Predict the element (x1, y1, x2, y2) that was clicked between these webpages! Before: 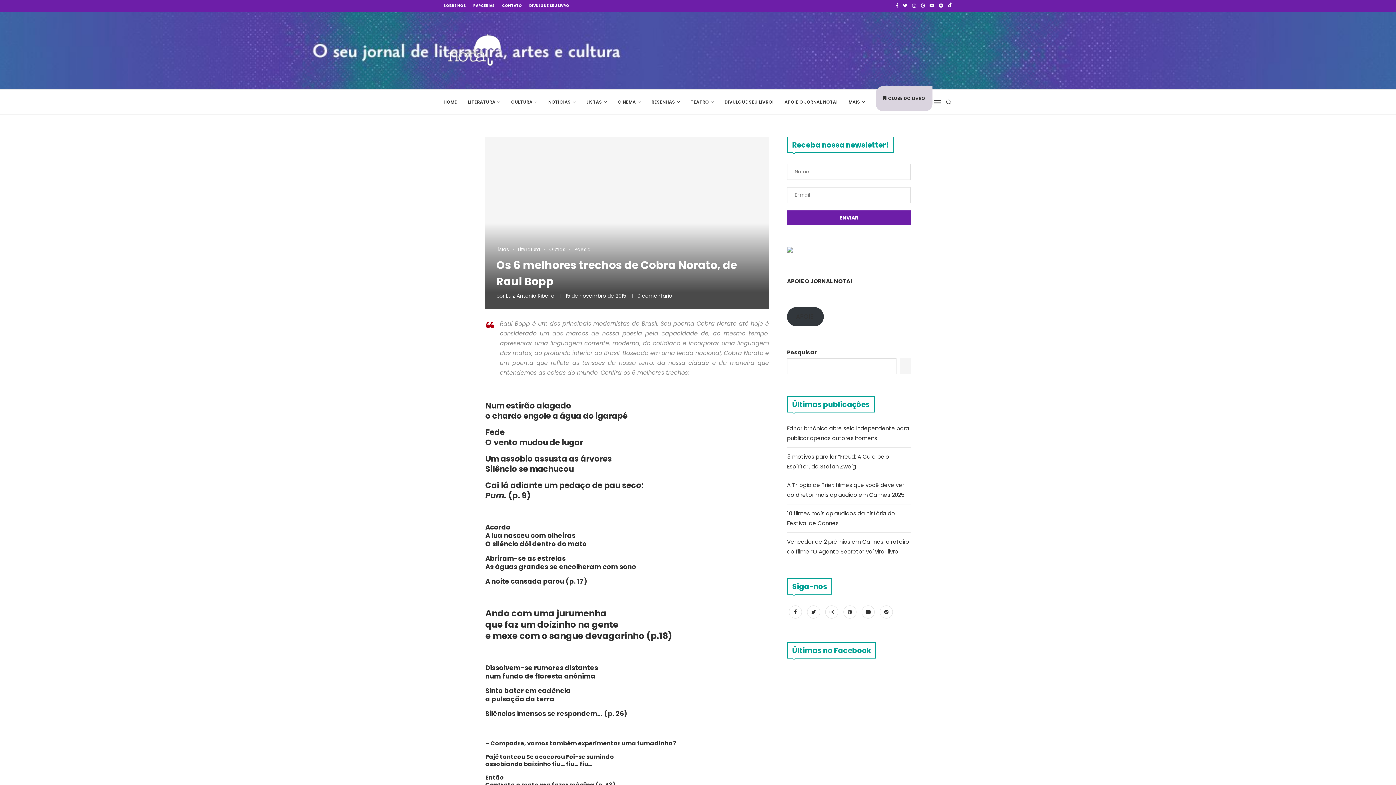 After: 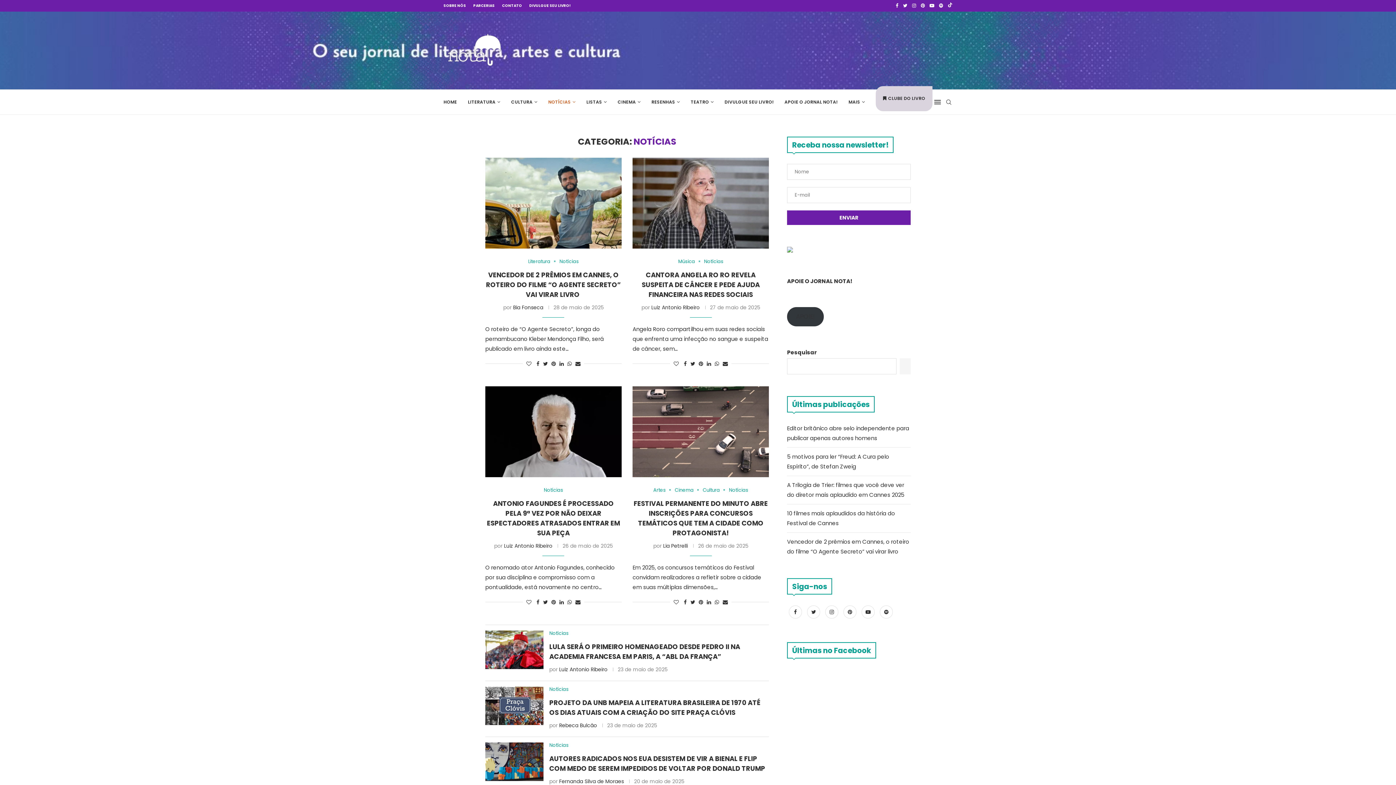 Action: bbox: (548, 89, 575, 114) label: NOTÍCIAS